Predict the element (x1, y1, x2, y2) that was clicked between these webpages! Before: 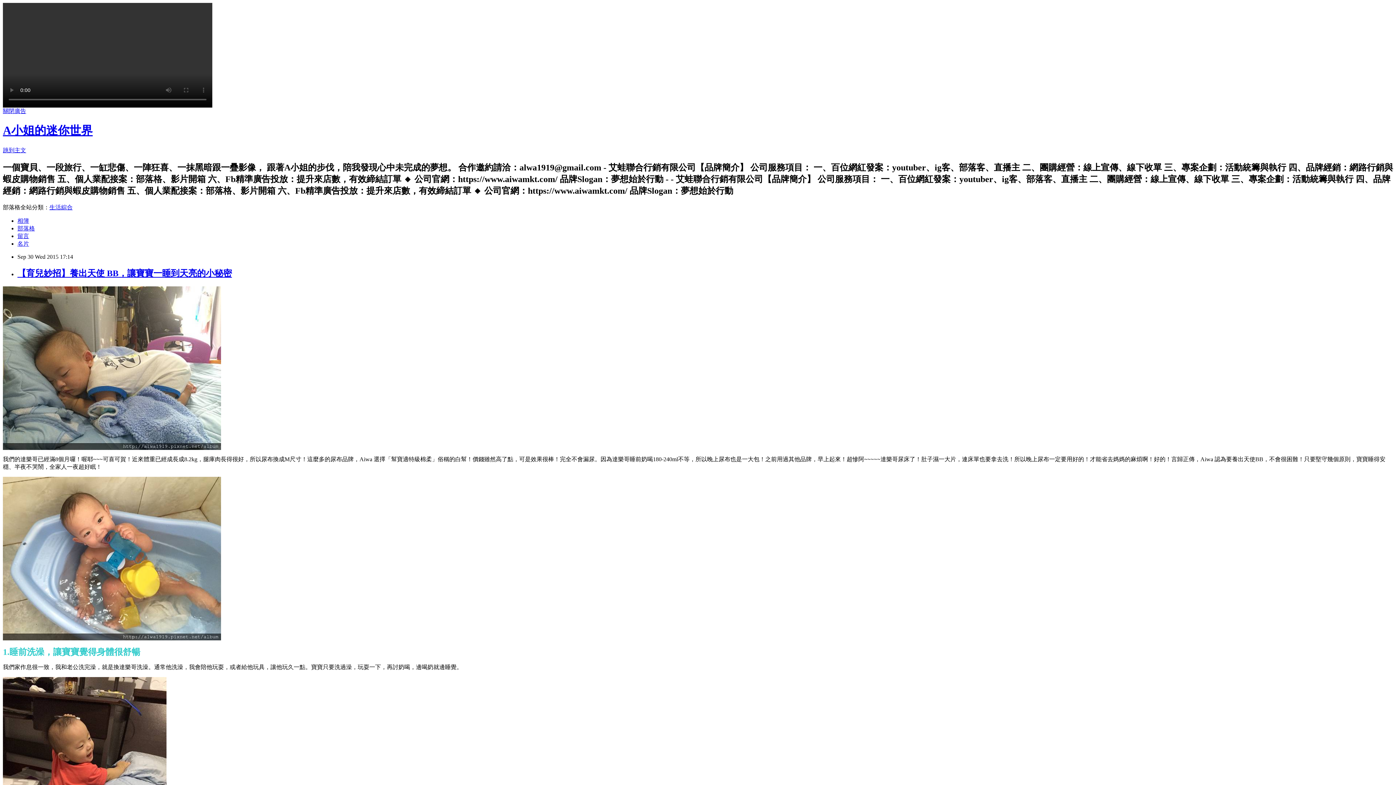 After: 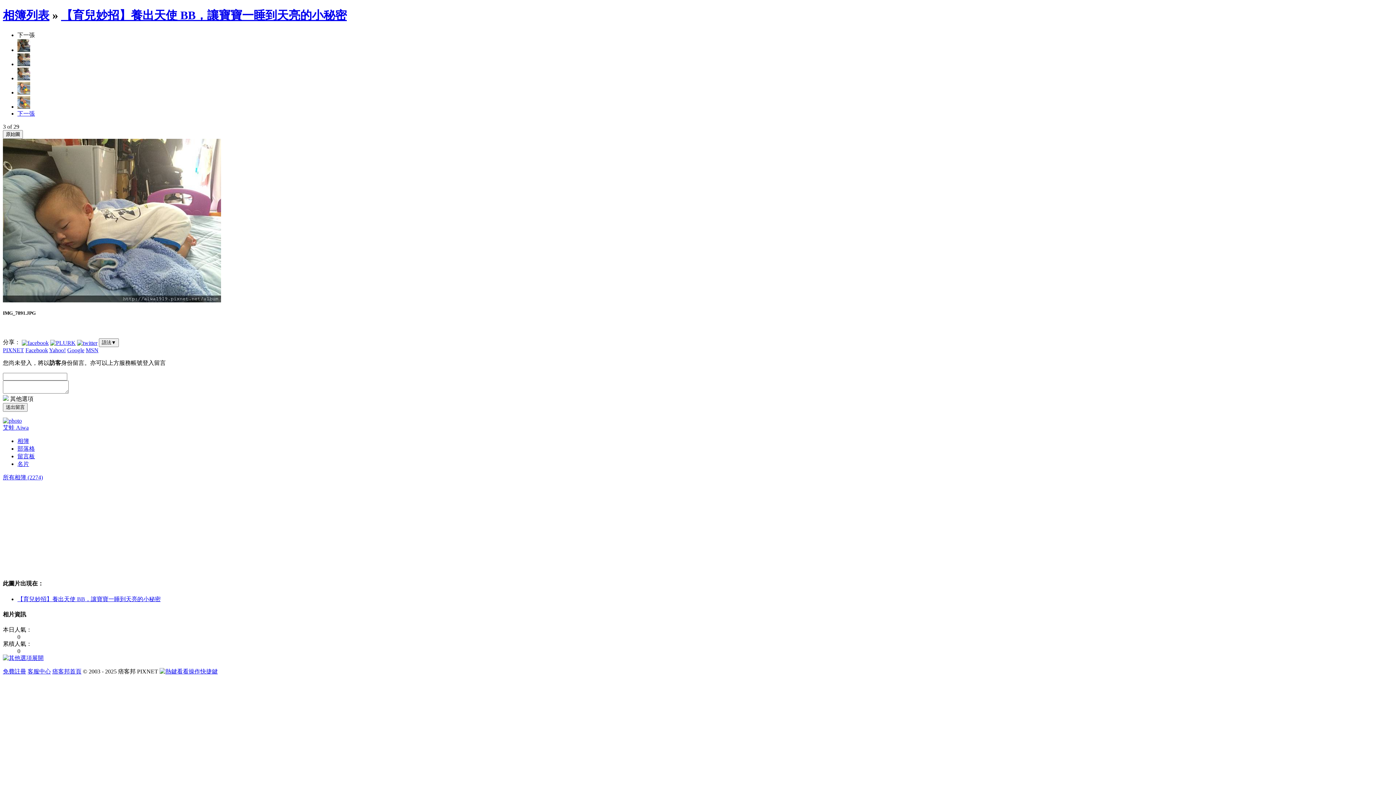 Action: bbox: (2, 444, 221, 451)